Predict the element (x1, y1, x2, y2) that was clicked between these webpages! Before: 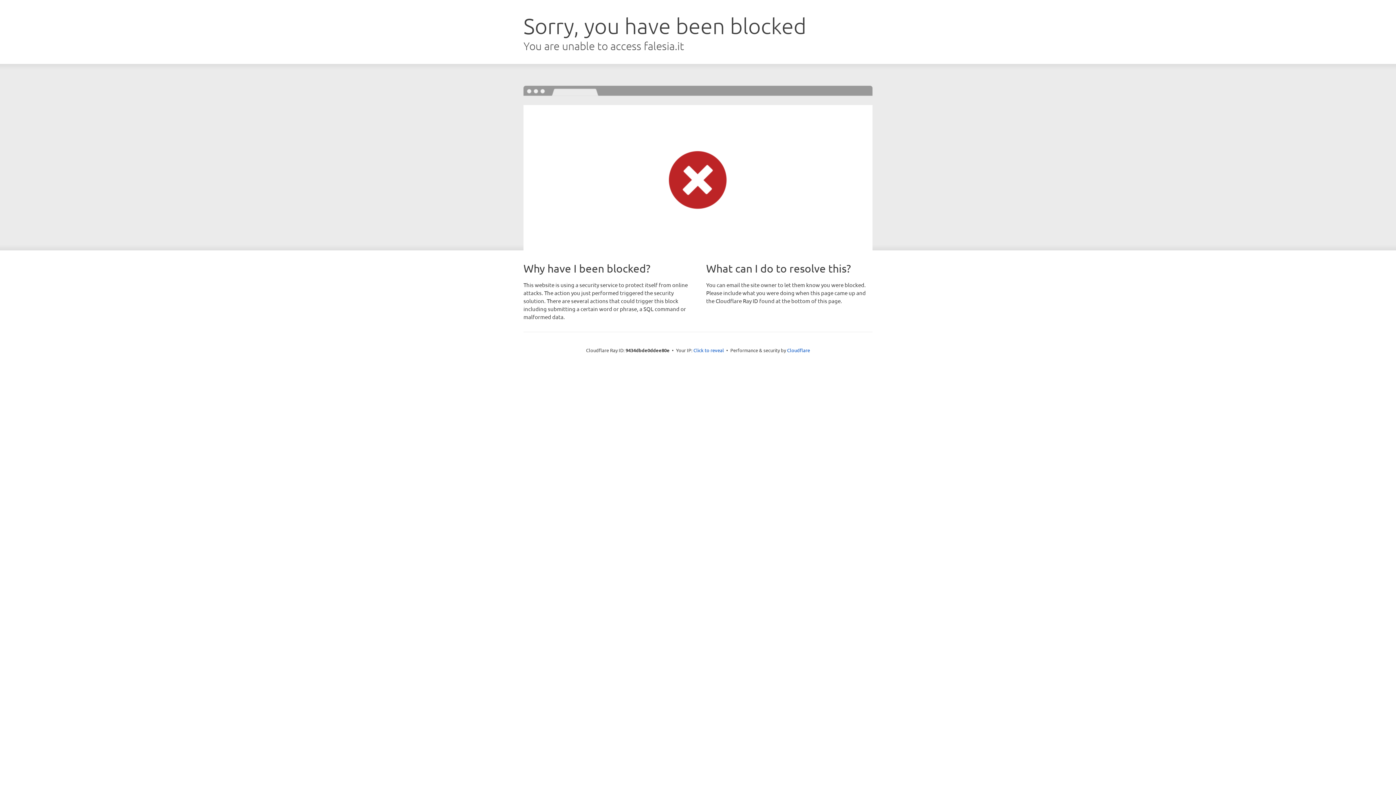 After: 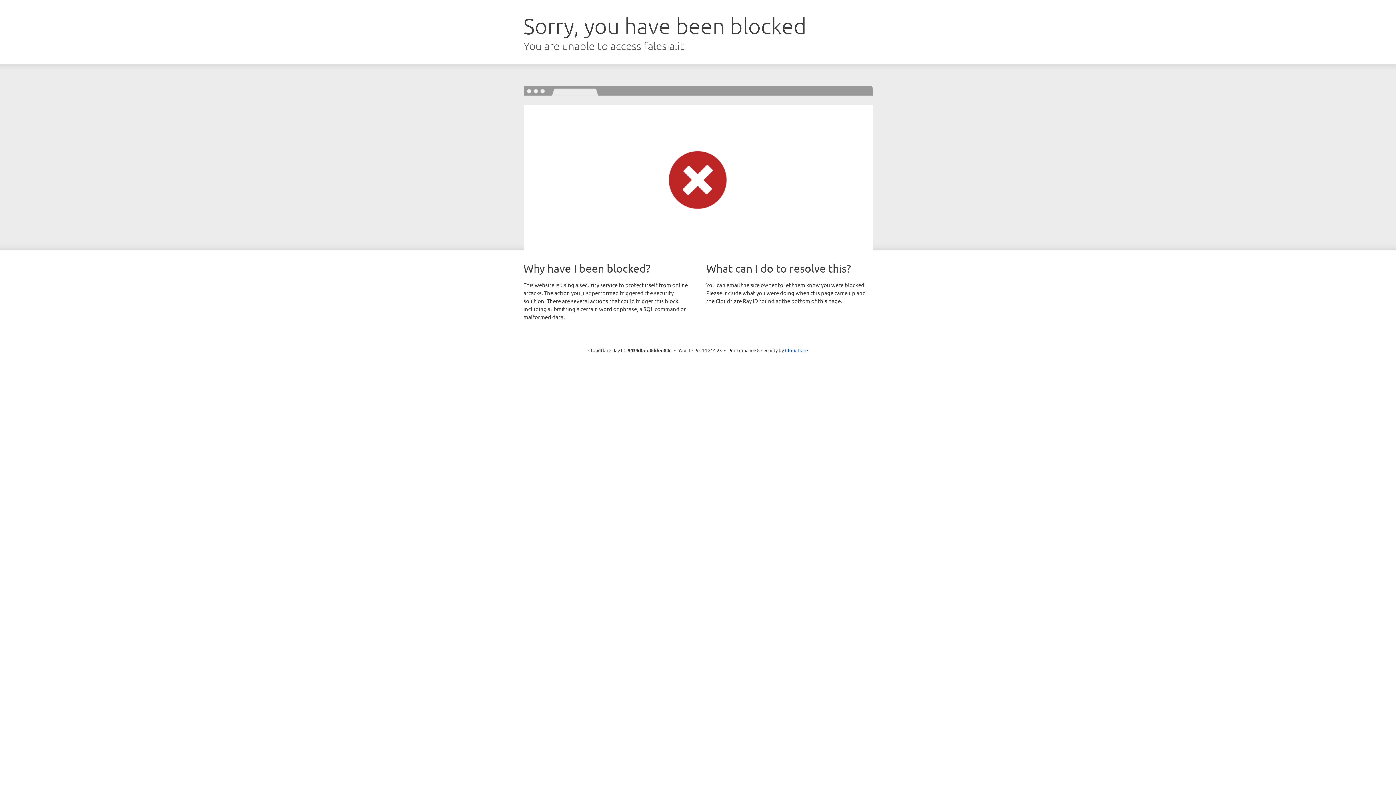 Action: bbox: (693, 346, 724, 353) label: Click to reveal